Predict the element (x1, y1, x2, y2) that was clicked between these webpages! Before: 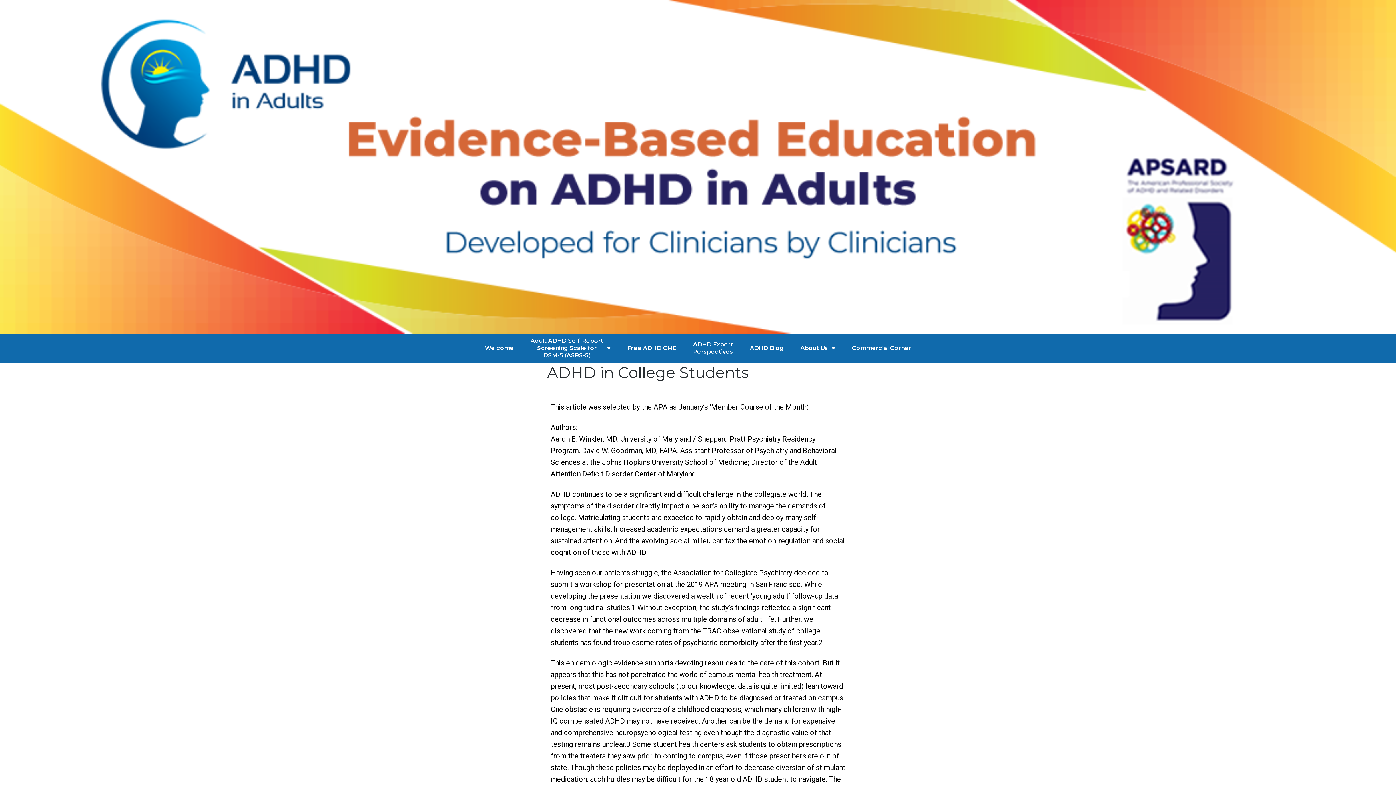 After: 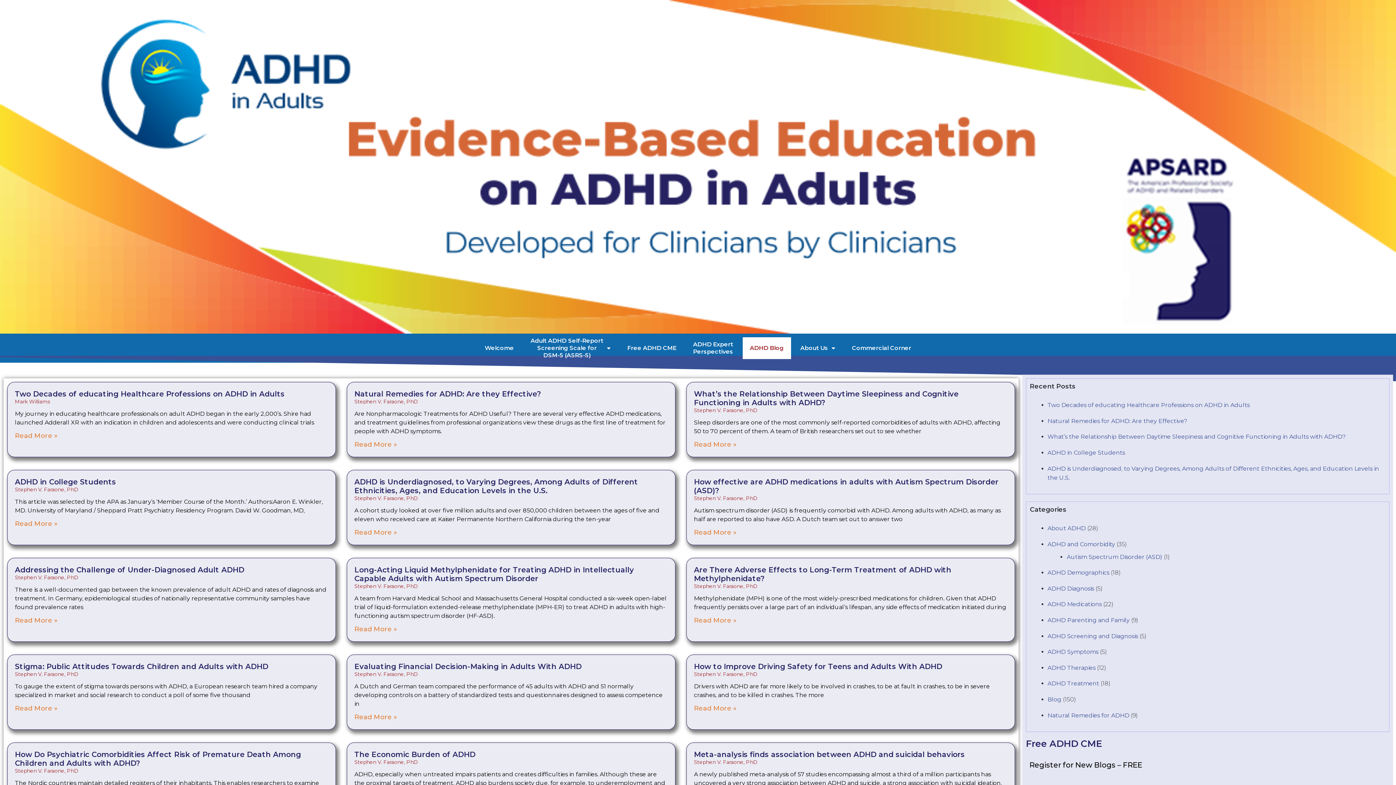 Action: label: ADHD Blog bbox: (742, 337, 791, 359)